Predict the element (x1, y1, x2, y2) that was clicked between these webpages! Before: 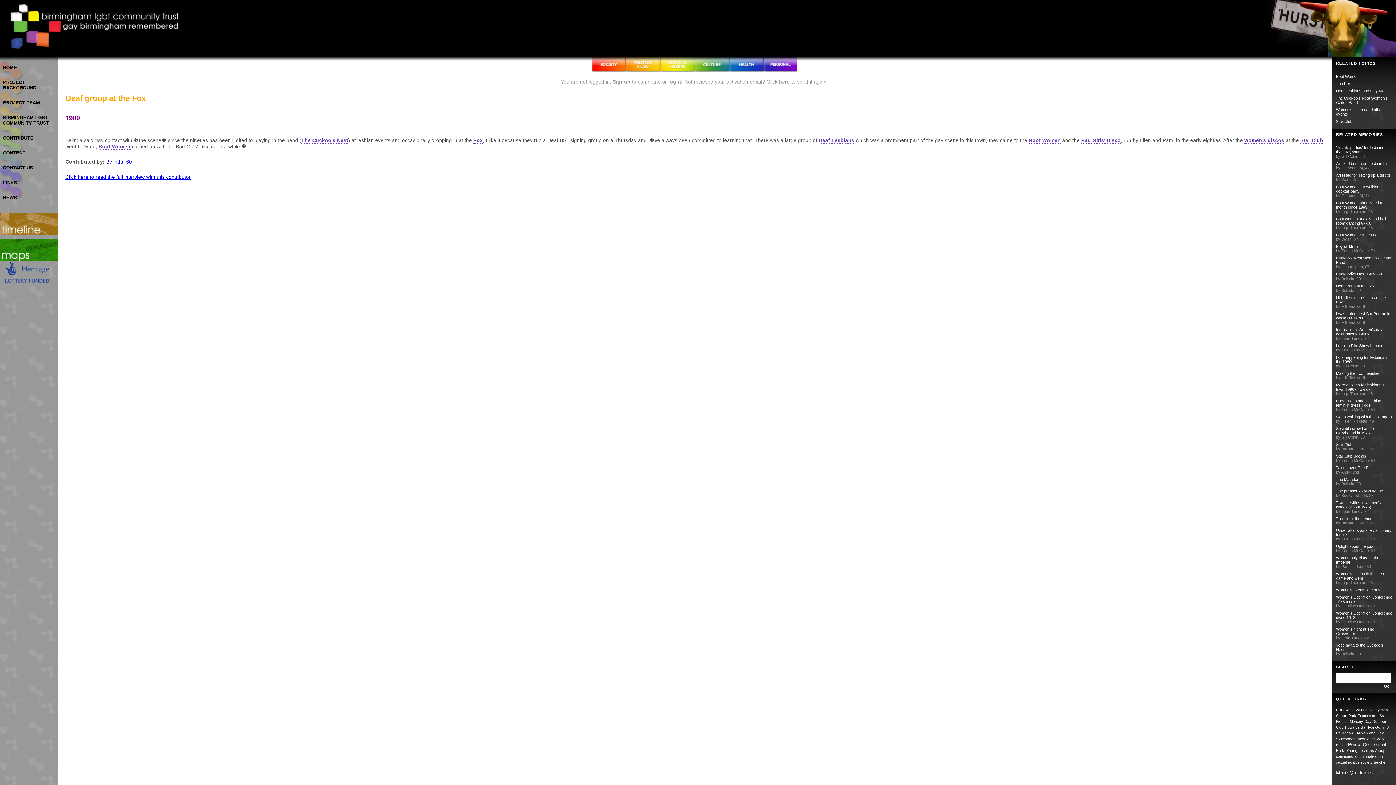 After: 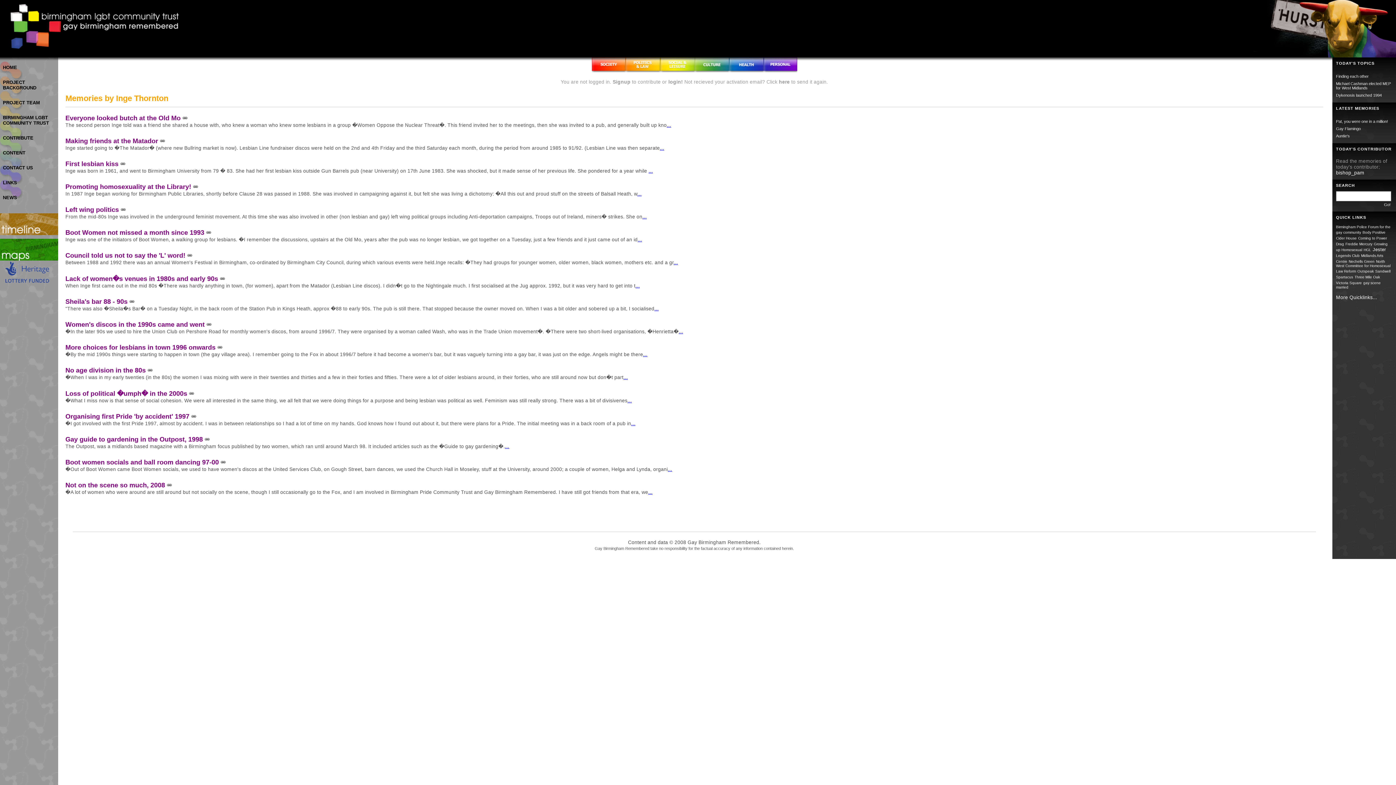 Action: label: by Inge Thornton, 46 bbox: (1336, 209, 1373, 213)